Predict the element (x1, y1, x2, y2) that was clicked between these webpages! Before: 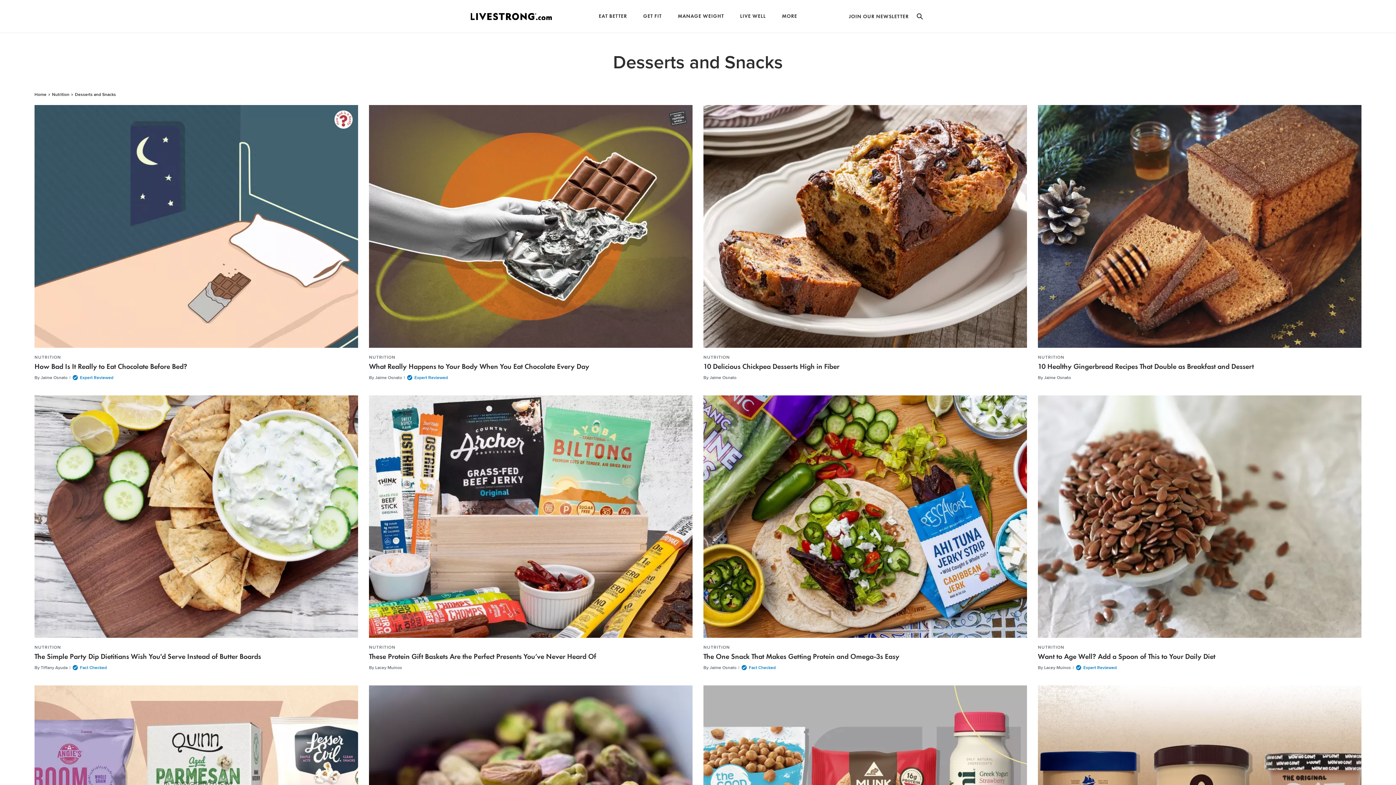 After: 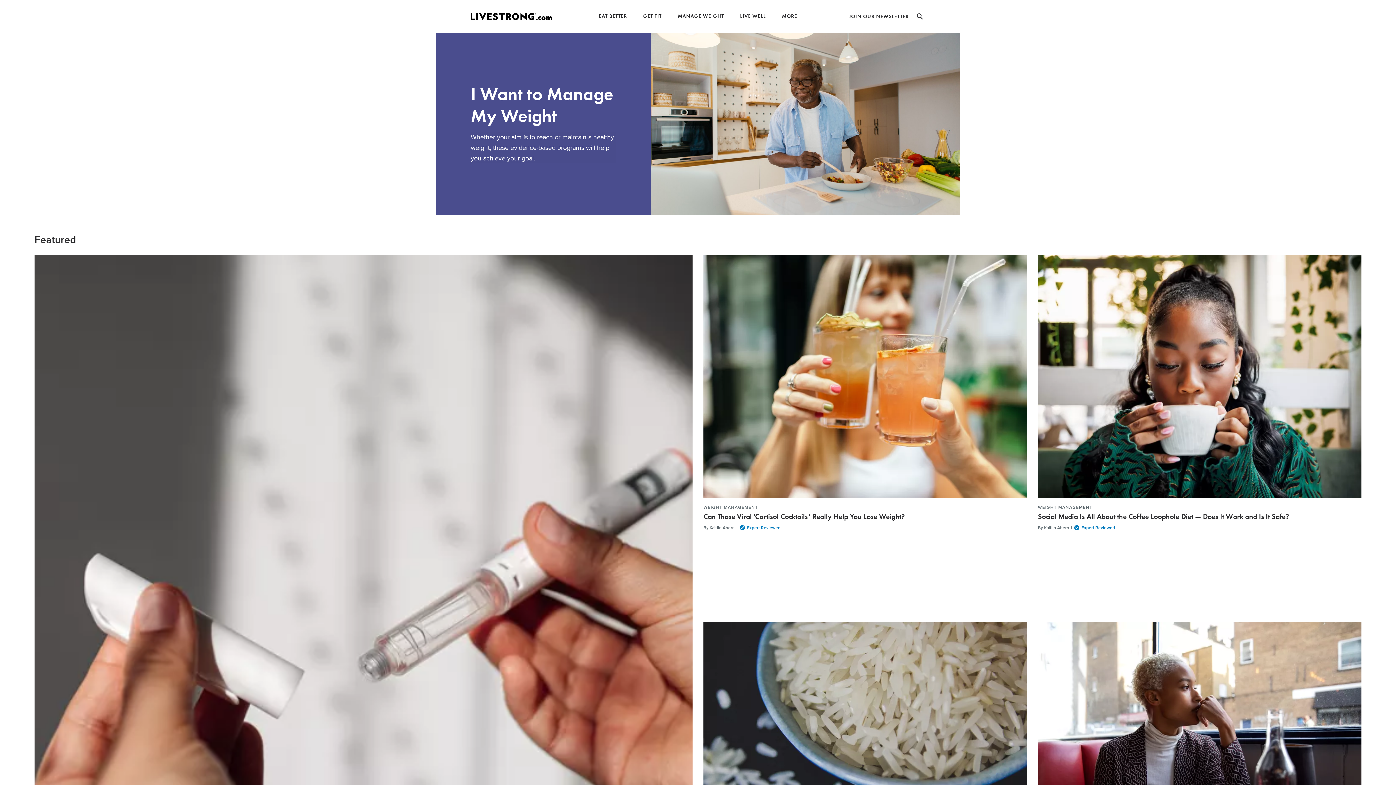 Action: bbox: (678, 13, 724, 18) label: MANAGE WEIGHT